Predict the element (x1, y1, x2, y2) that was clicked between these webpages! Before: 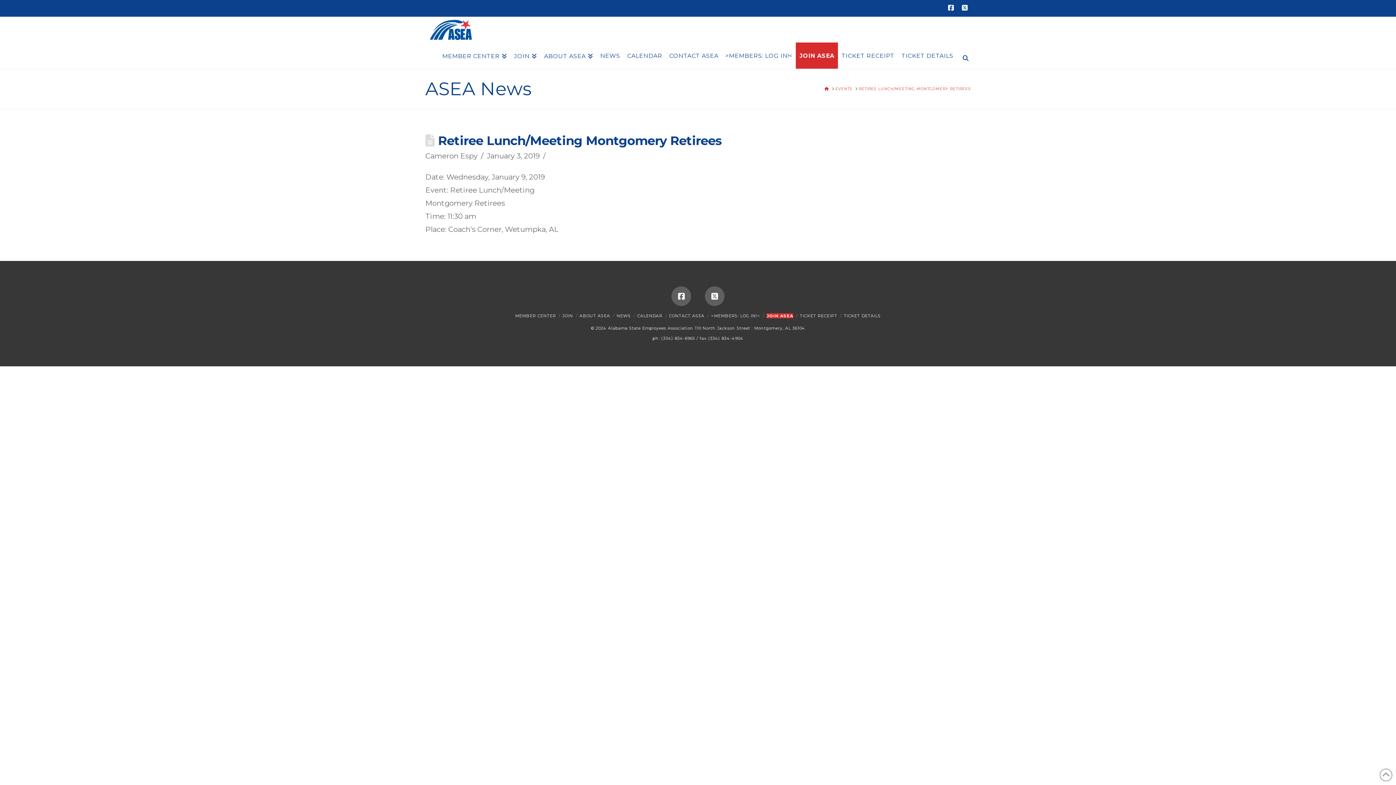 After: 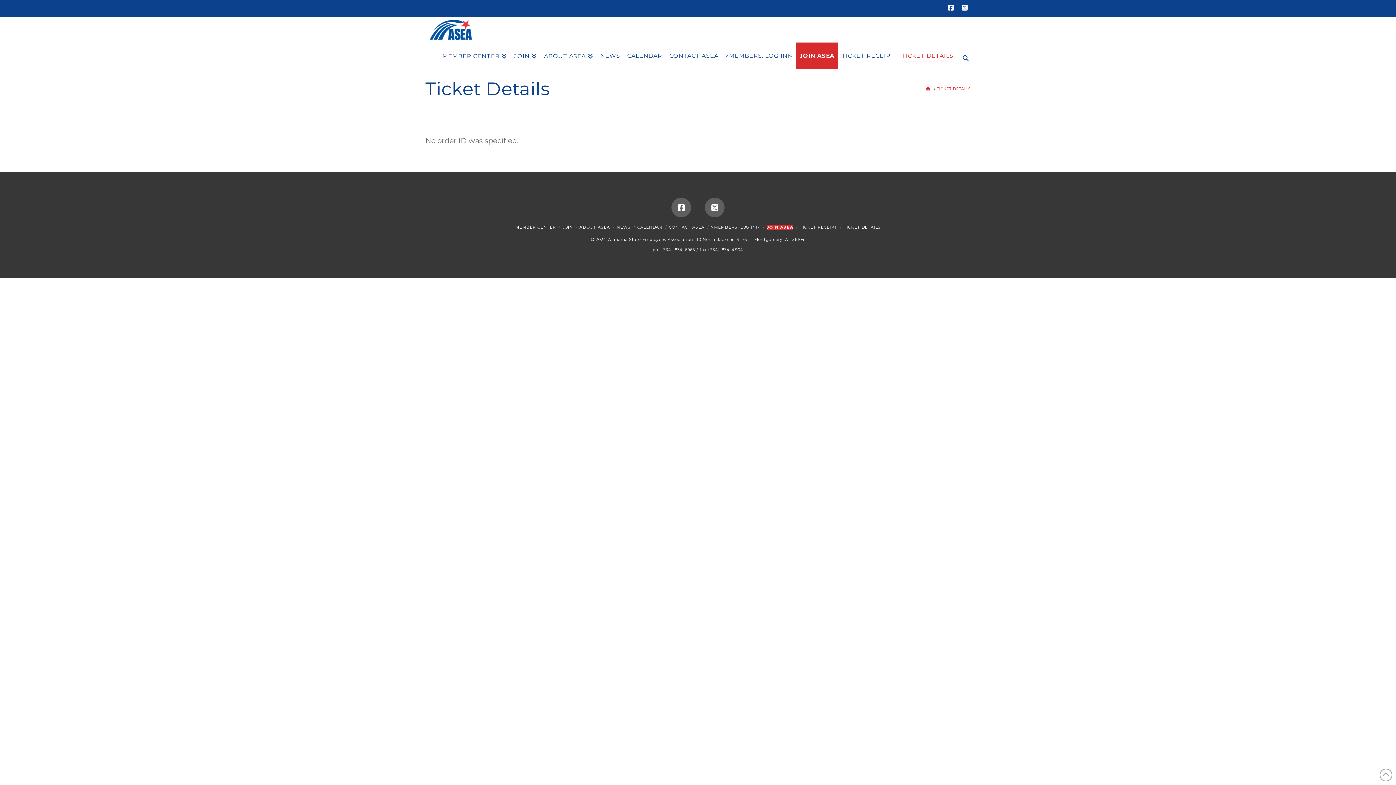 Action: bbox: (843, 313, 881, 318) label: TICKET DETAILS